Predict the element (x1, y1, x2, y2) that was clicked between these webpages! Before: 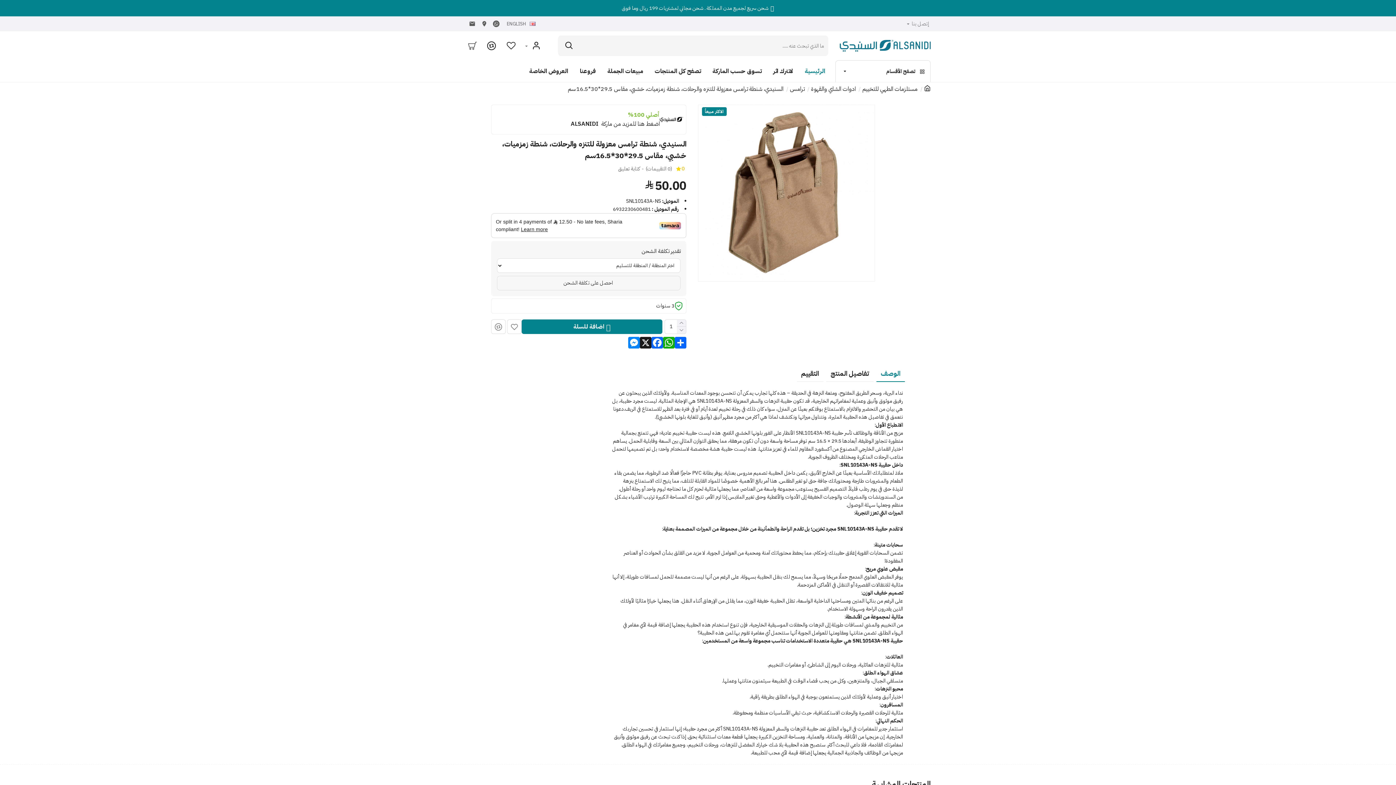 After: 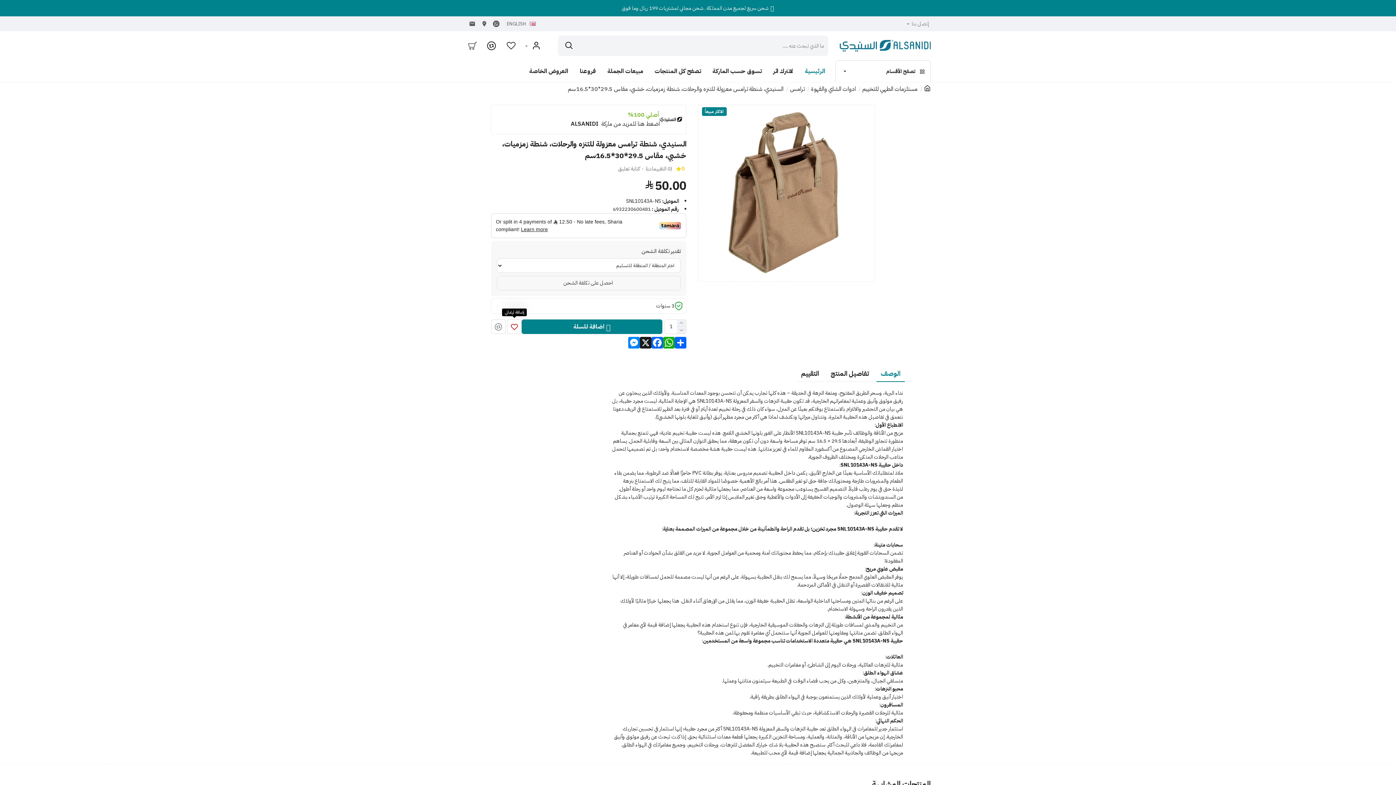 Action: bbox: (507, 319, 521, 334)